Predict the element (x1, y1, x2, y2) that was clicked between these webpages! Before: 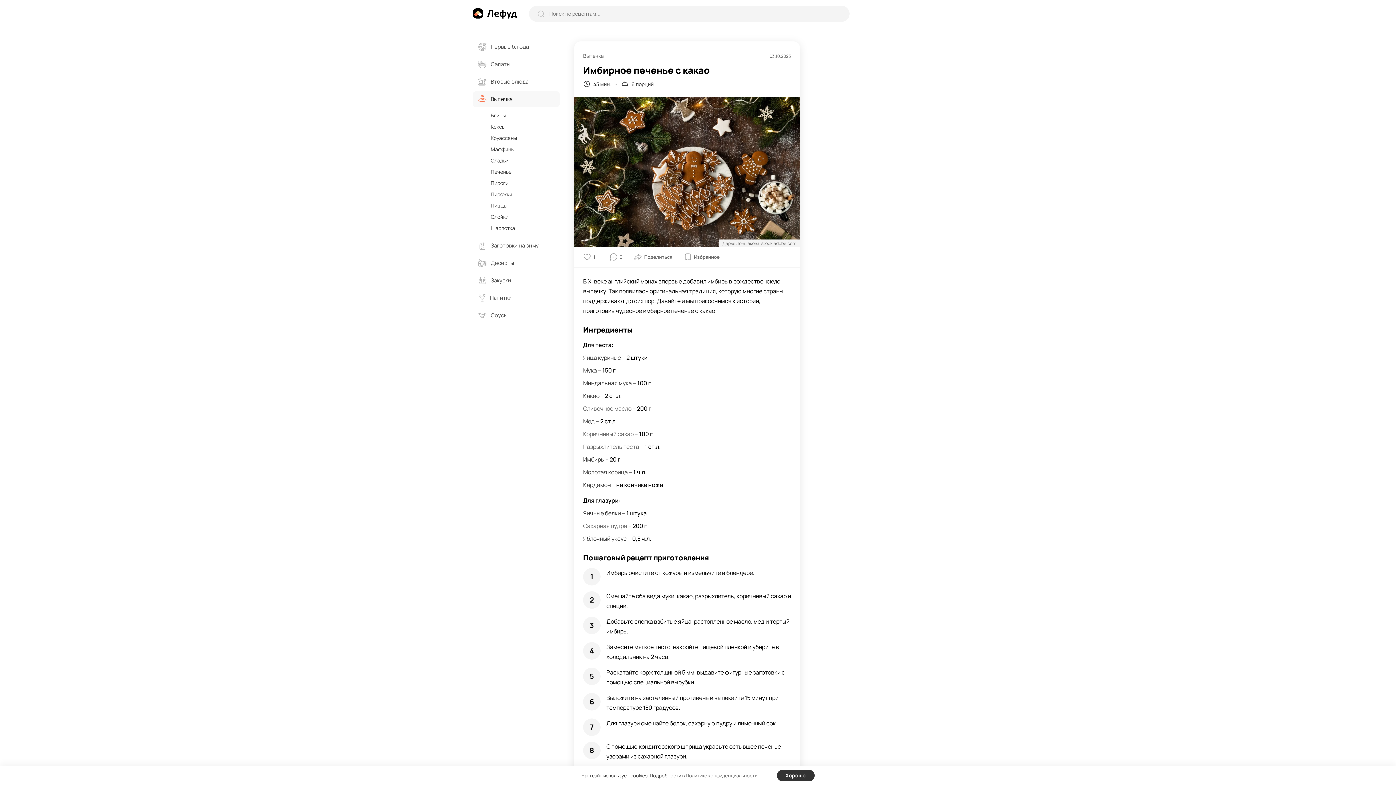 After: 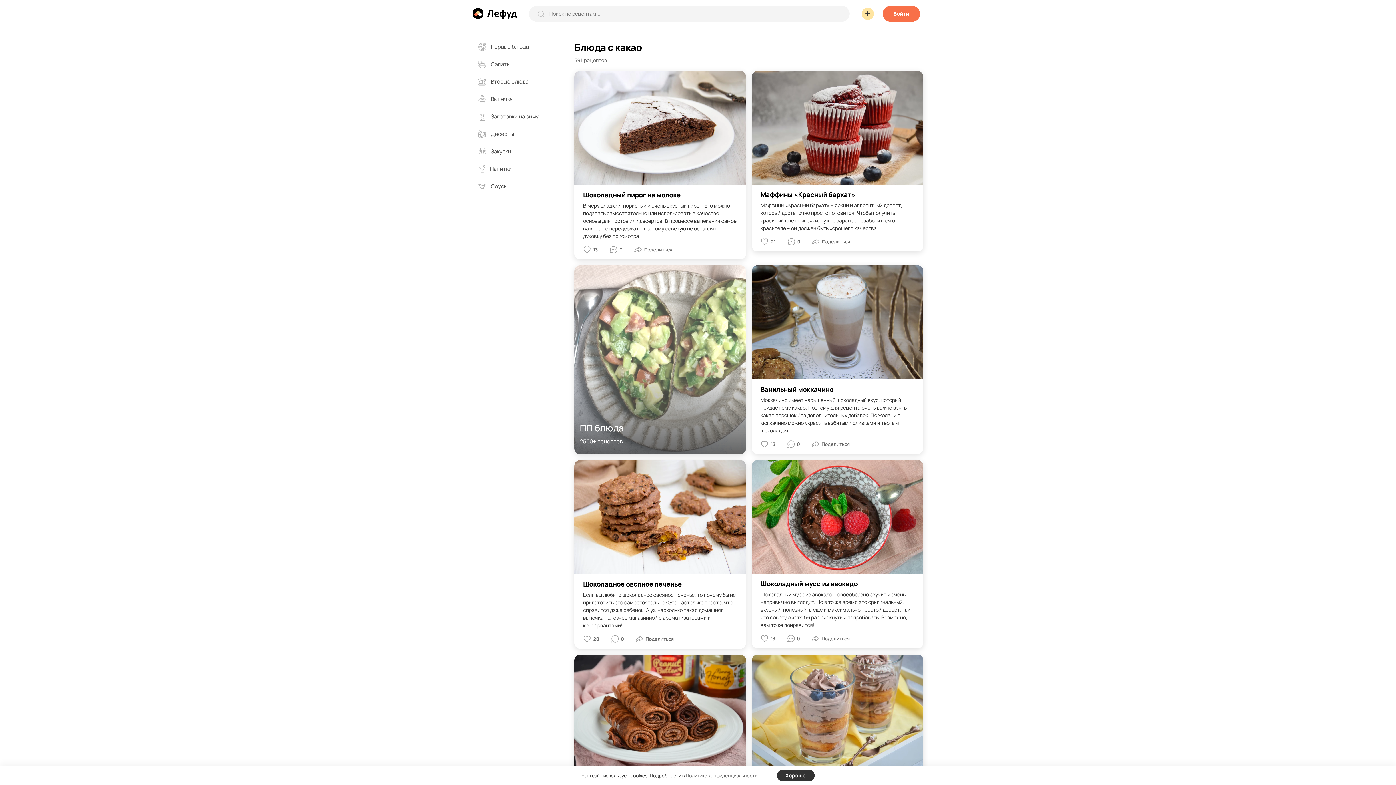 Action: label: Какао bbox: (583, 391, 599, 399)